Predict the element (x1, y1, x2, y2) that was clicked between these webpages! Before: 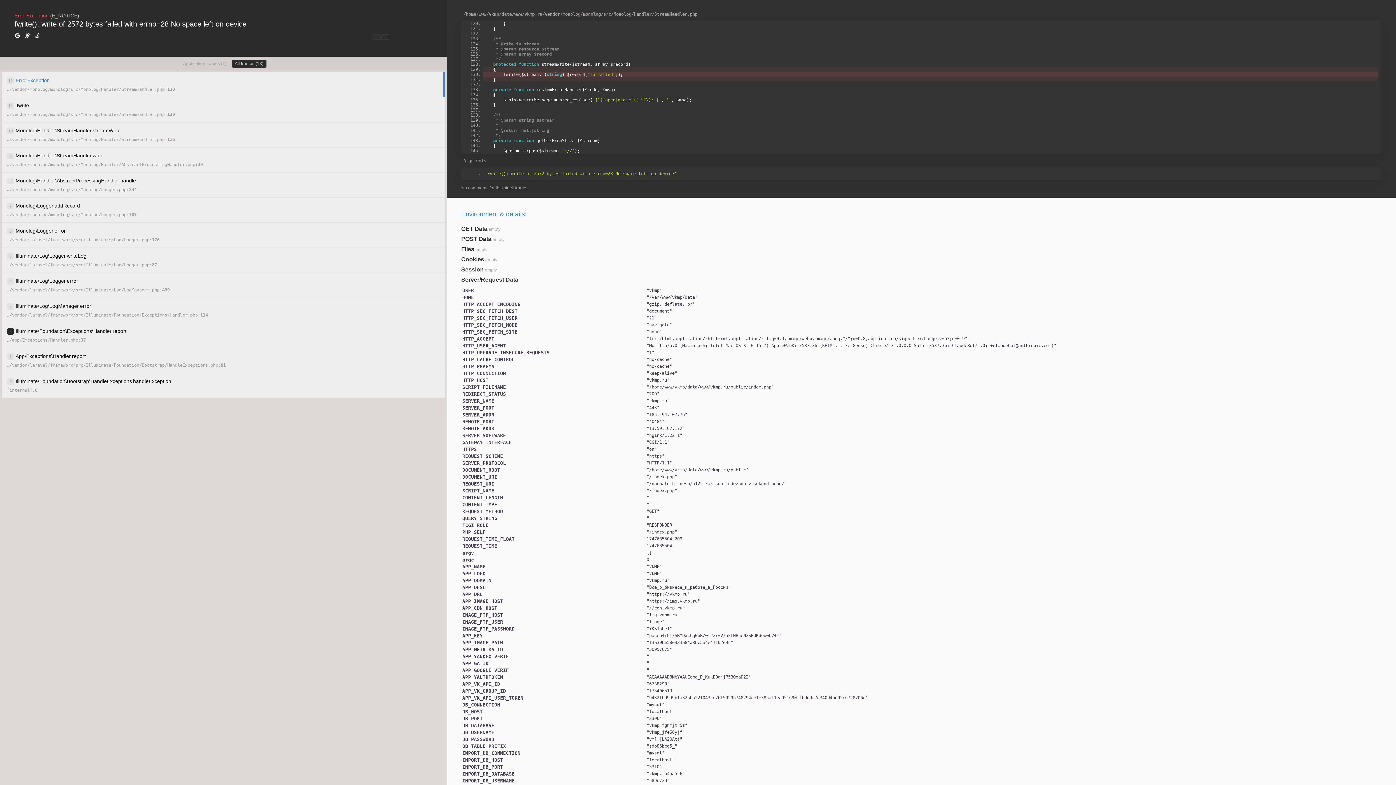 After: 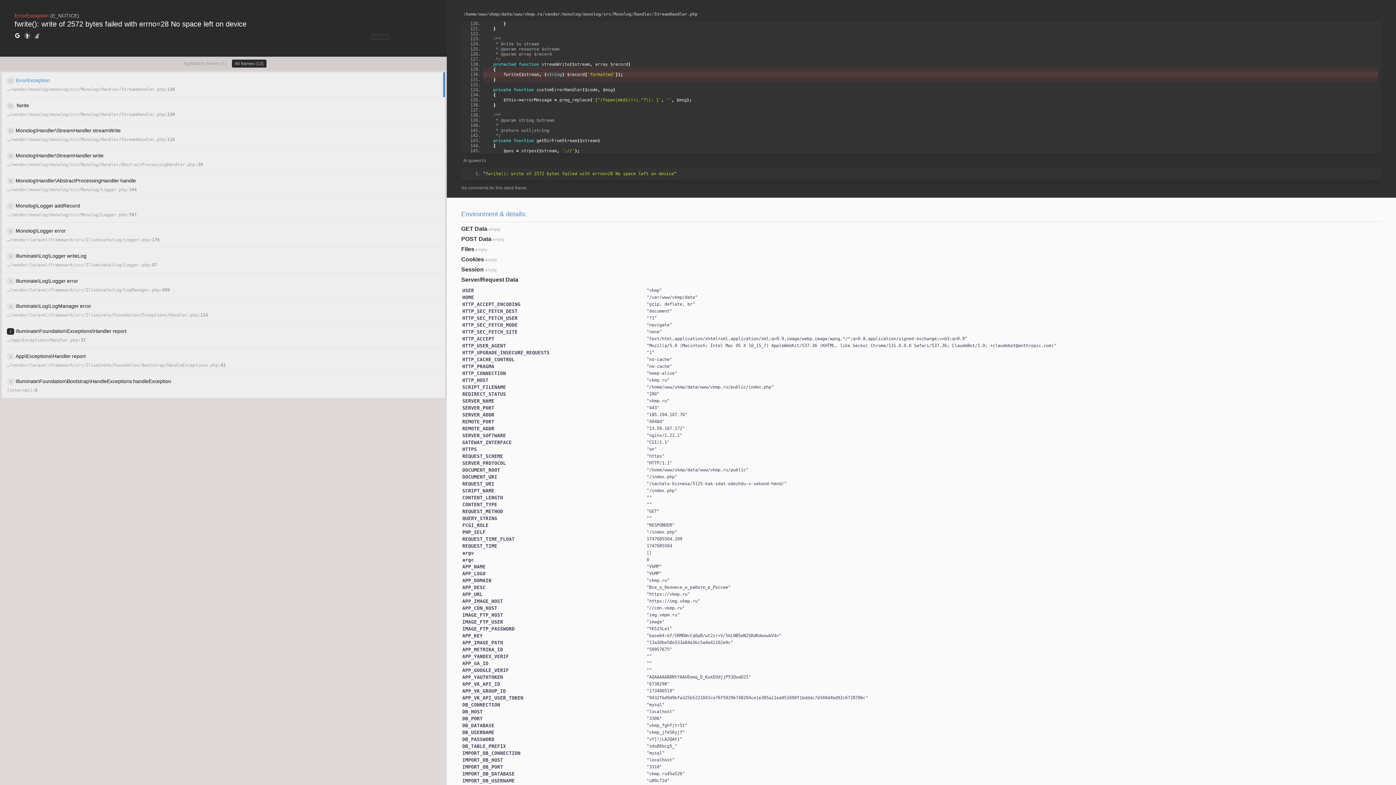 Action: bbox: (34, 32, 40, 40)